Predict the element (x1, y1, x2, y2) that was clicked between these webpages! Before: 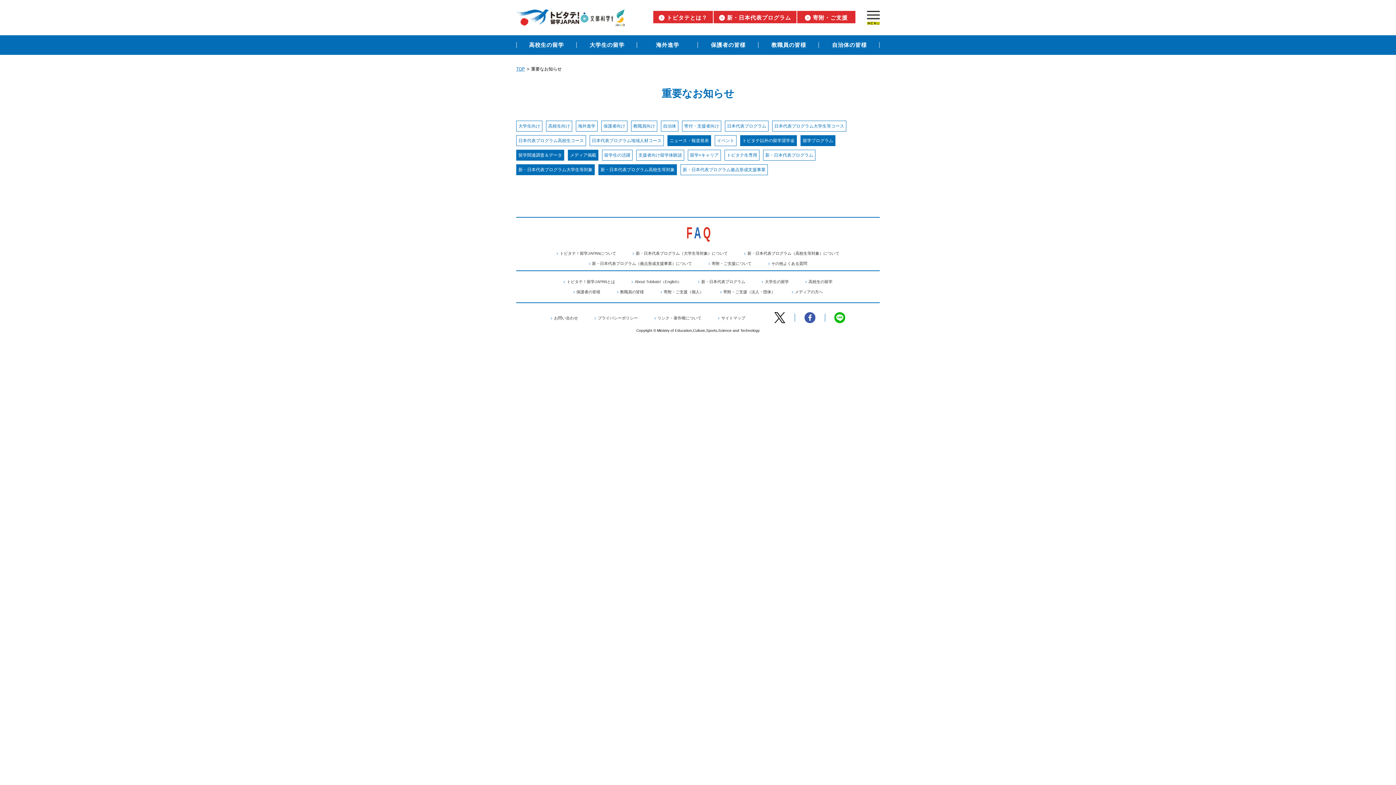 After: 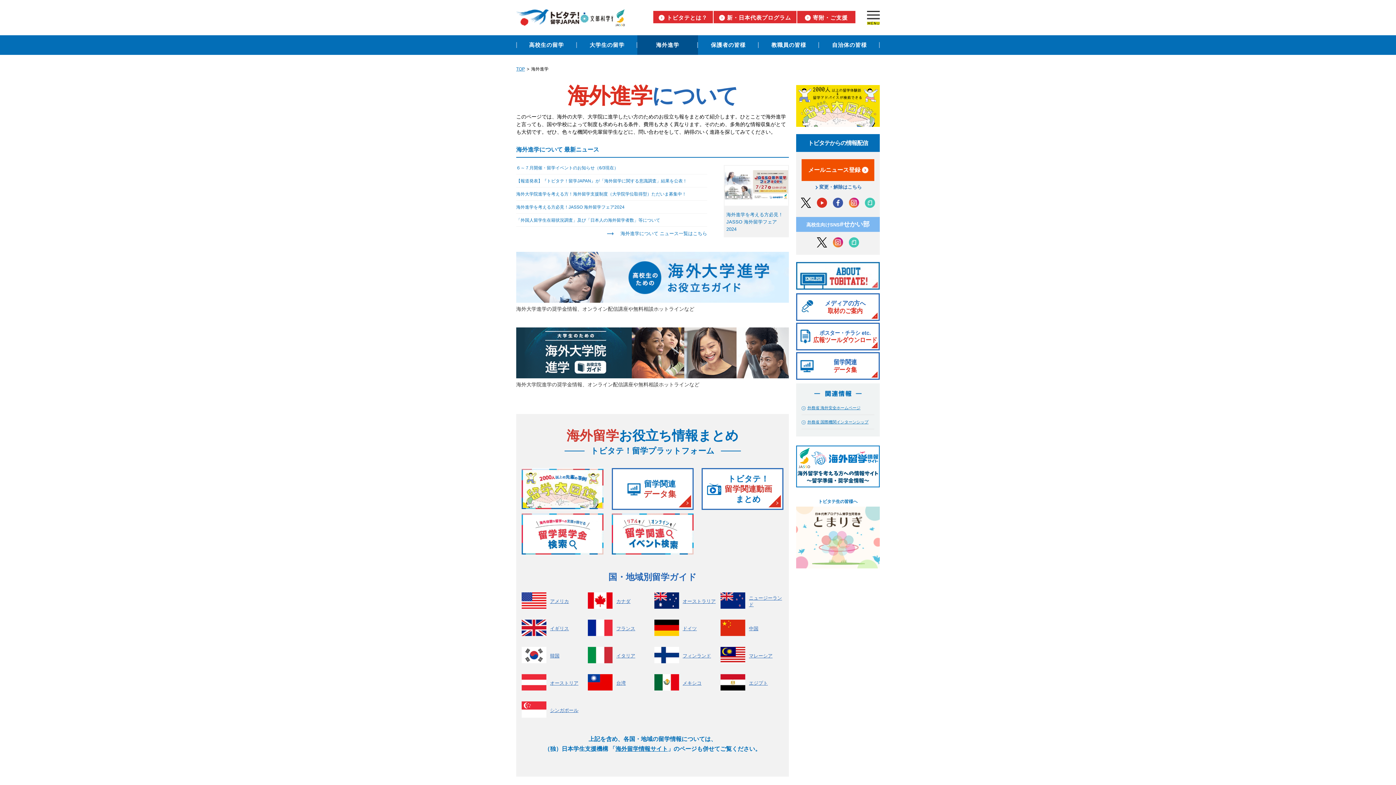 Action: bbox: (637, 35, 698, 55) label: 海外進学